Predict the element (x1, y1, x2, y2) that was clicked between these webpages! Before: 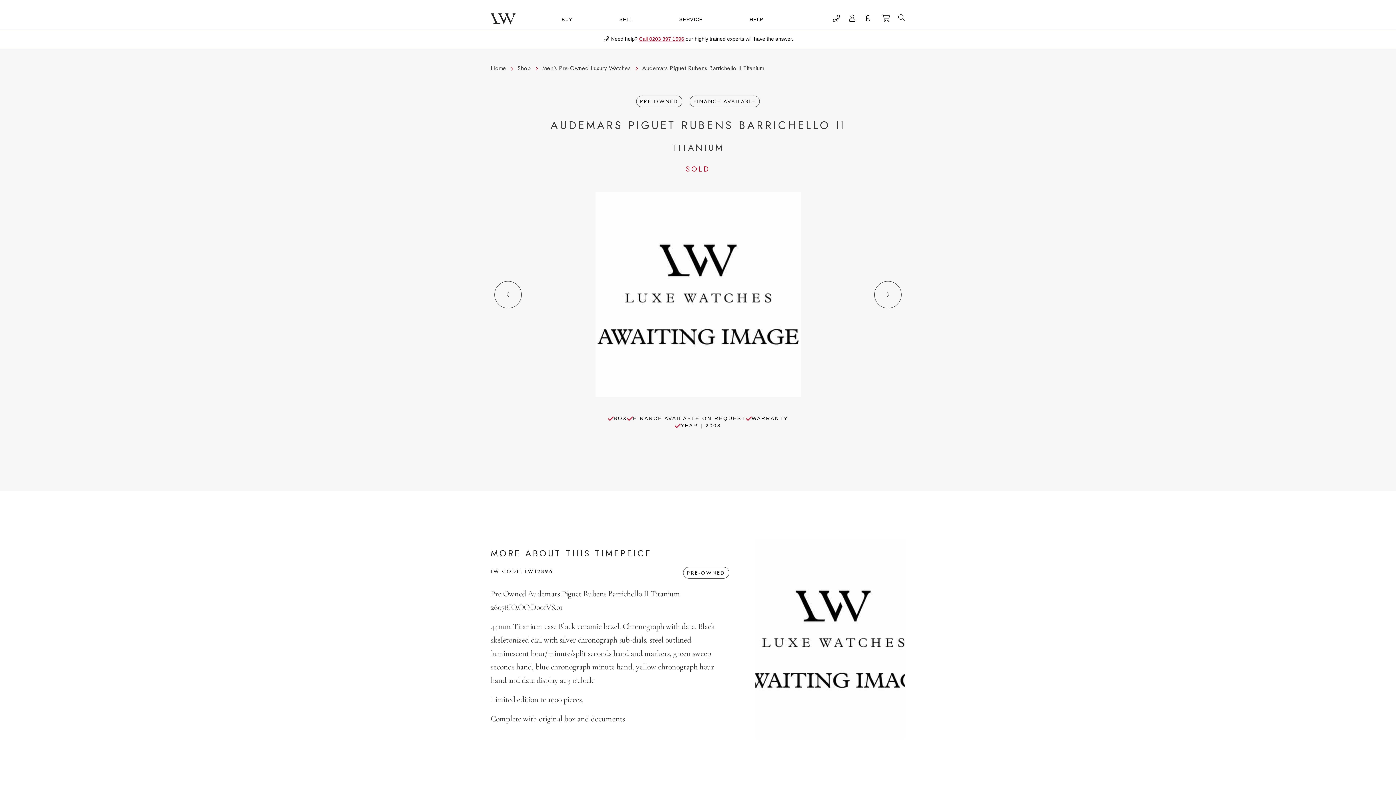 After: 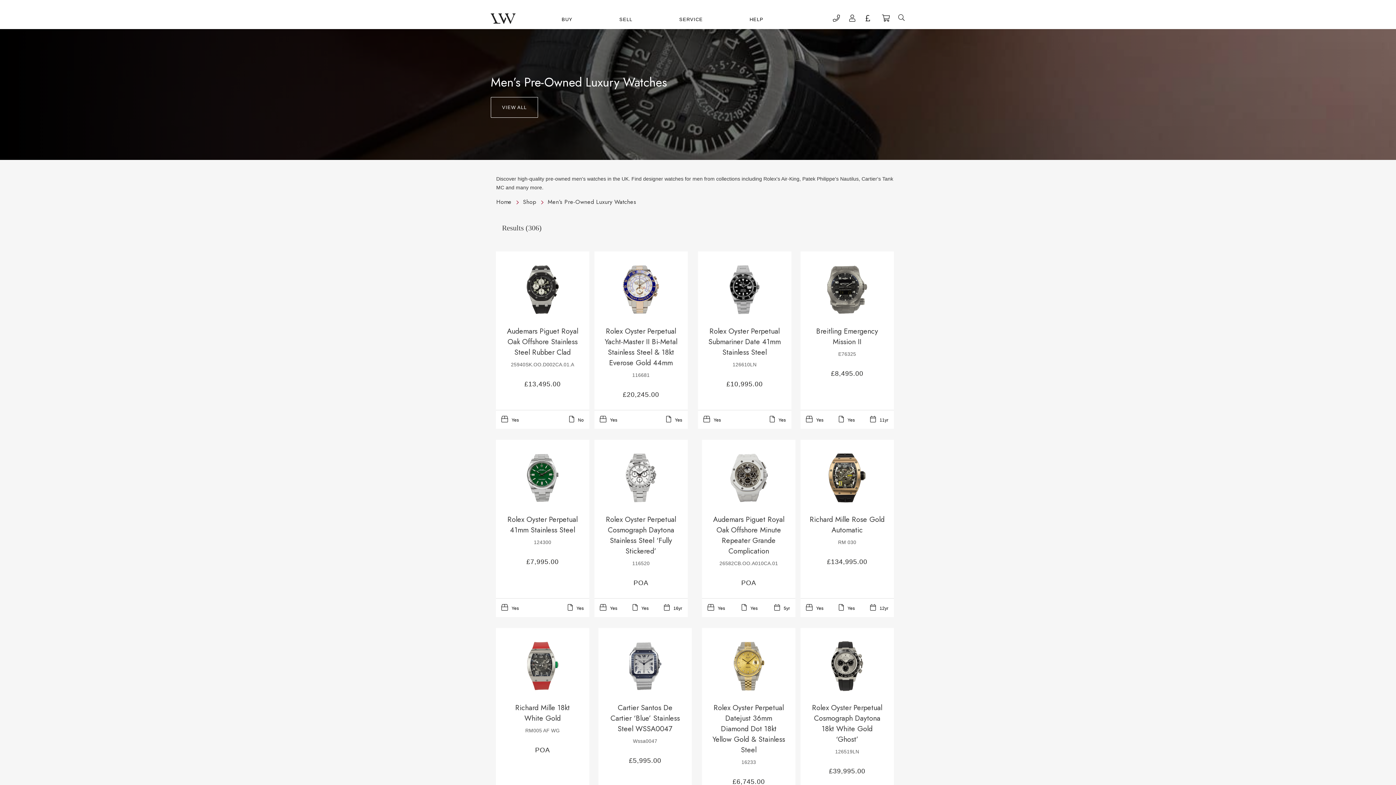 Action: label: Men’s Pre-Owned Luxury Watches bbox: (542, 64, 630, 72)